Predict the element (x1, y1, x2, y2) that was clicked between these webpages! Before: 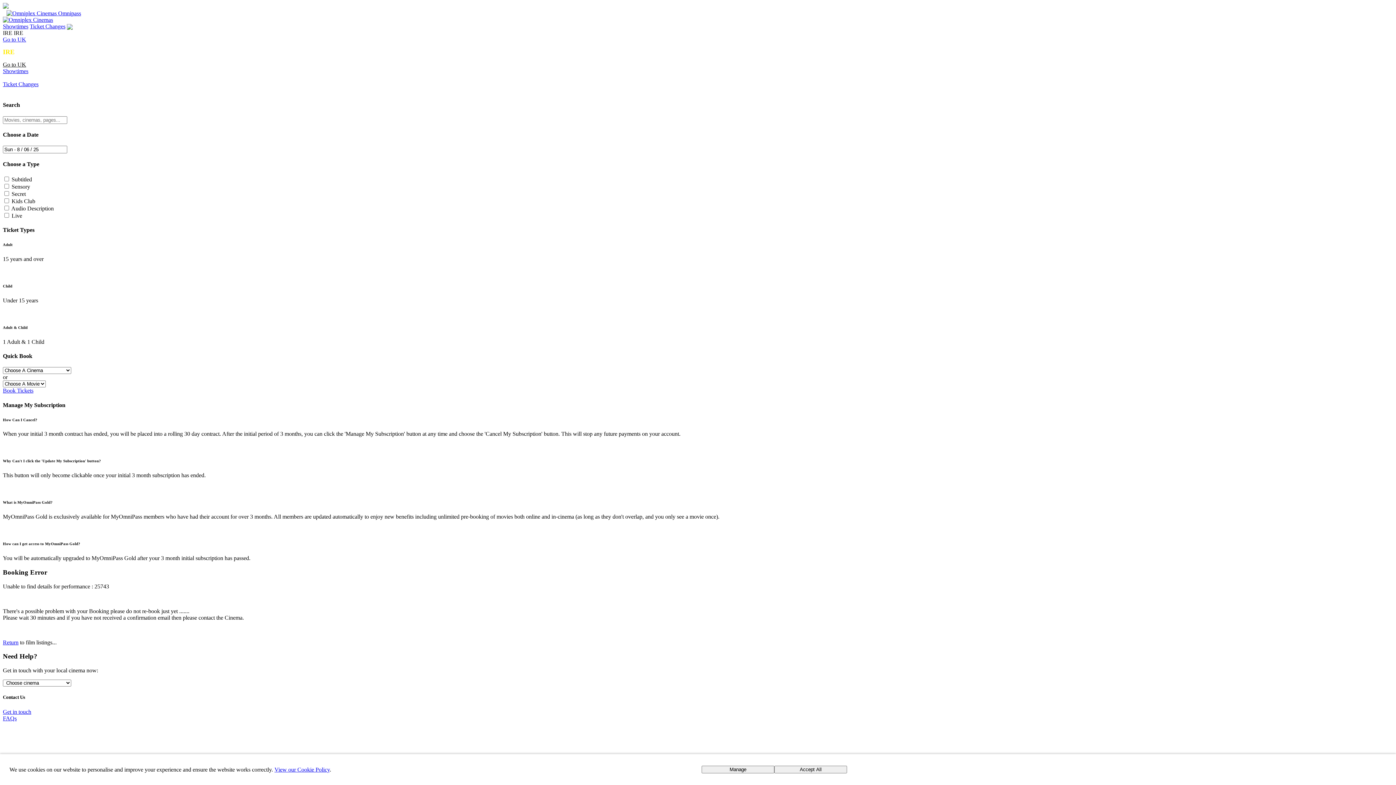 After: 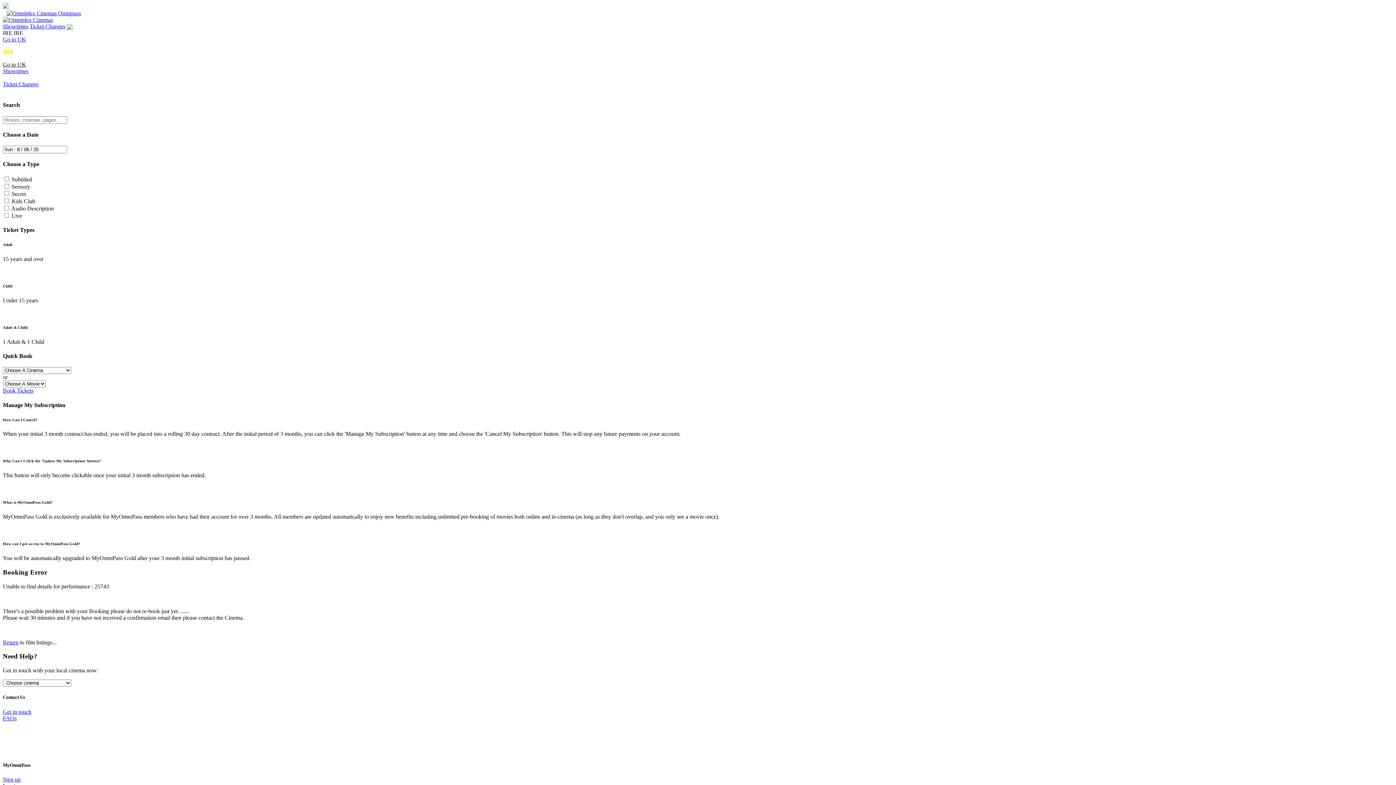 Action: bbox: (774, 766, 847, 773) label: Accept All